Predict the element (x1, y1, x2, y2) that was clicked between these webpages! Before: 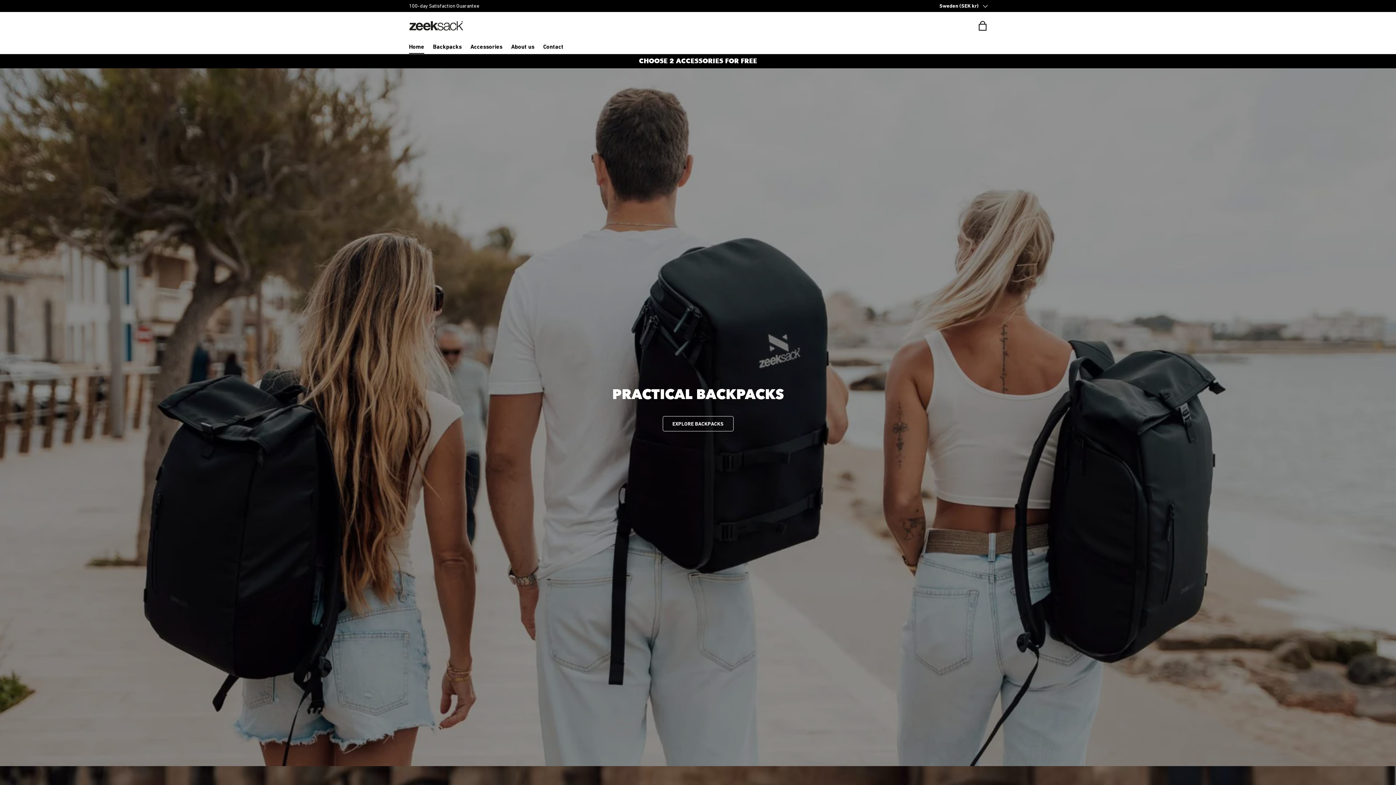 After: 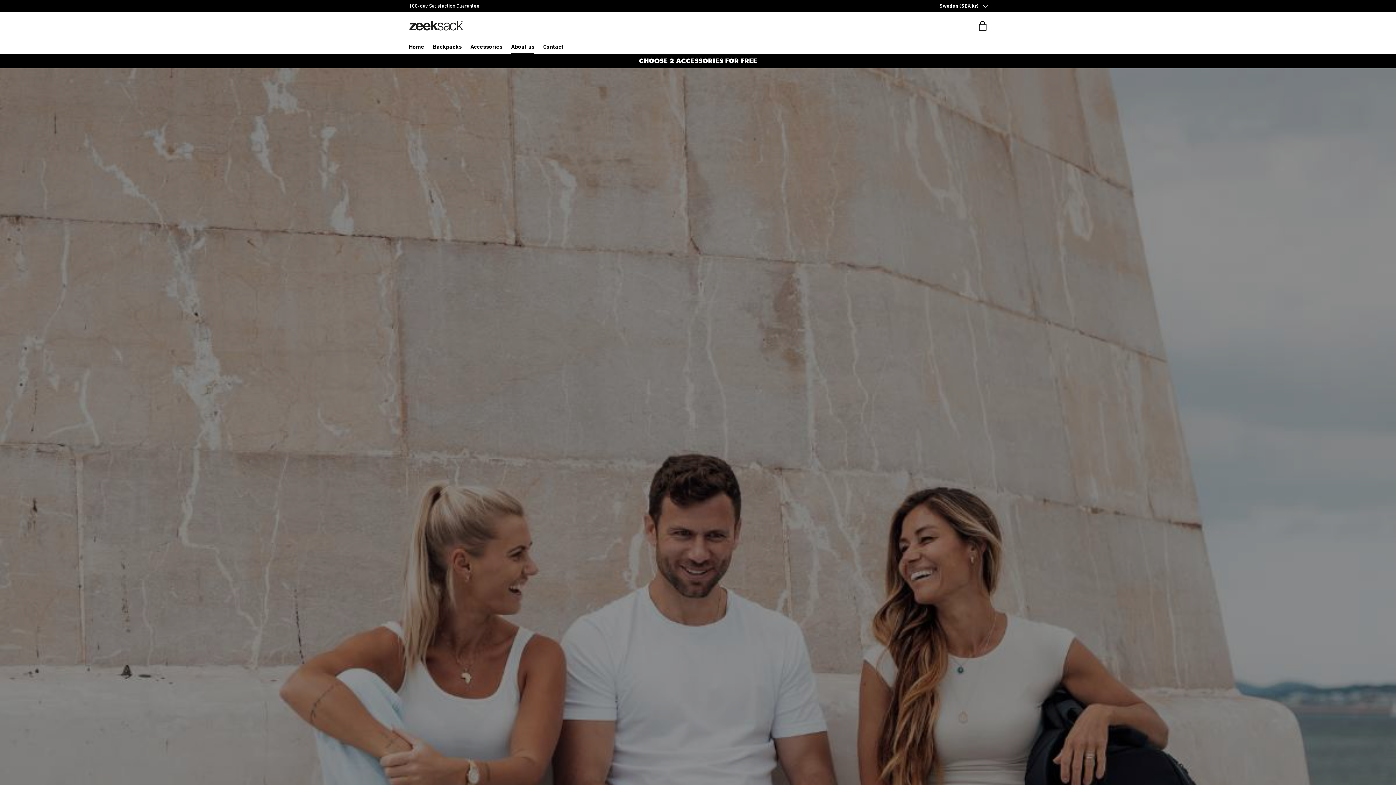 Action: label: About us bbox: (511, 39, 534, 53)